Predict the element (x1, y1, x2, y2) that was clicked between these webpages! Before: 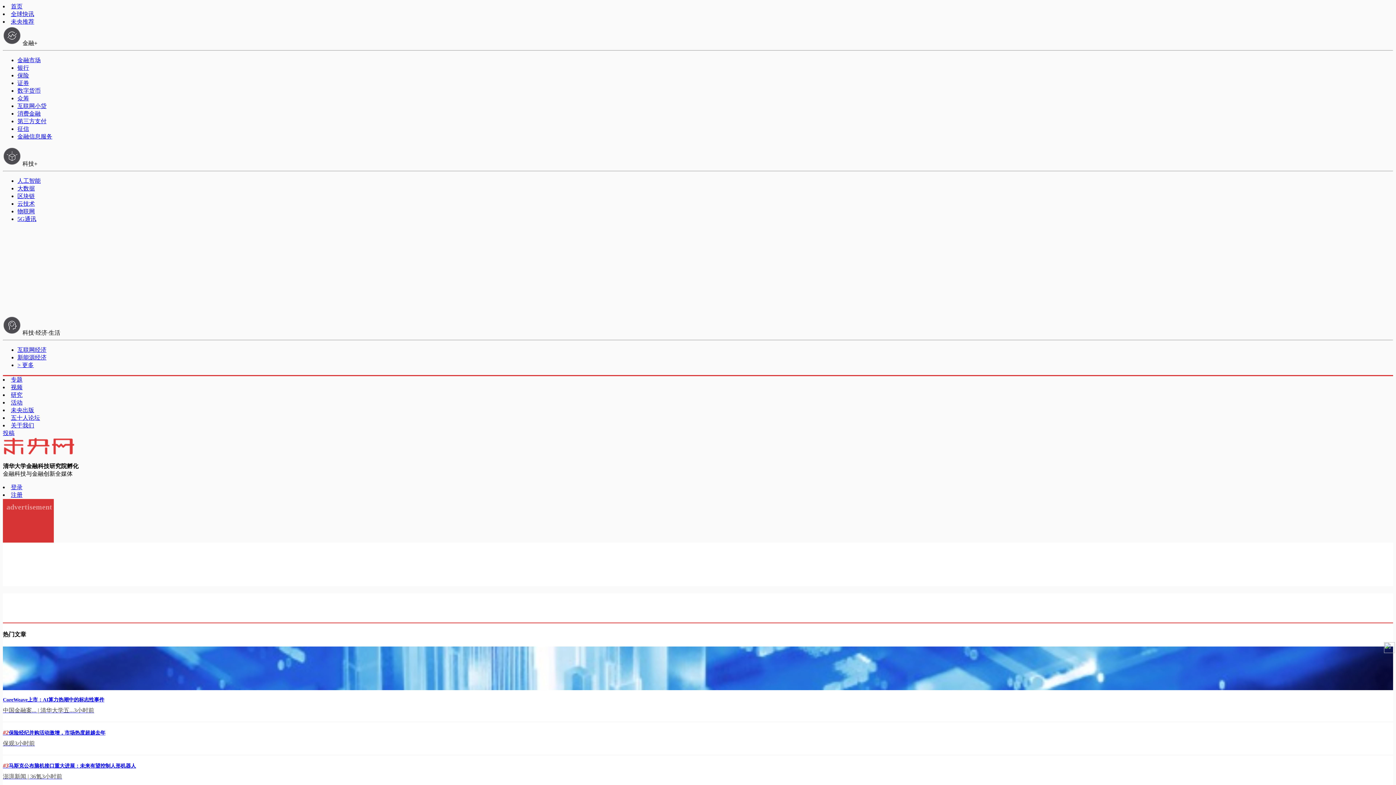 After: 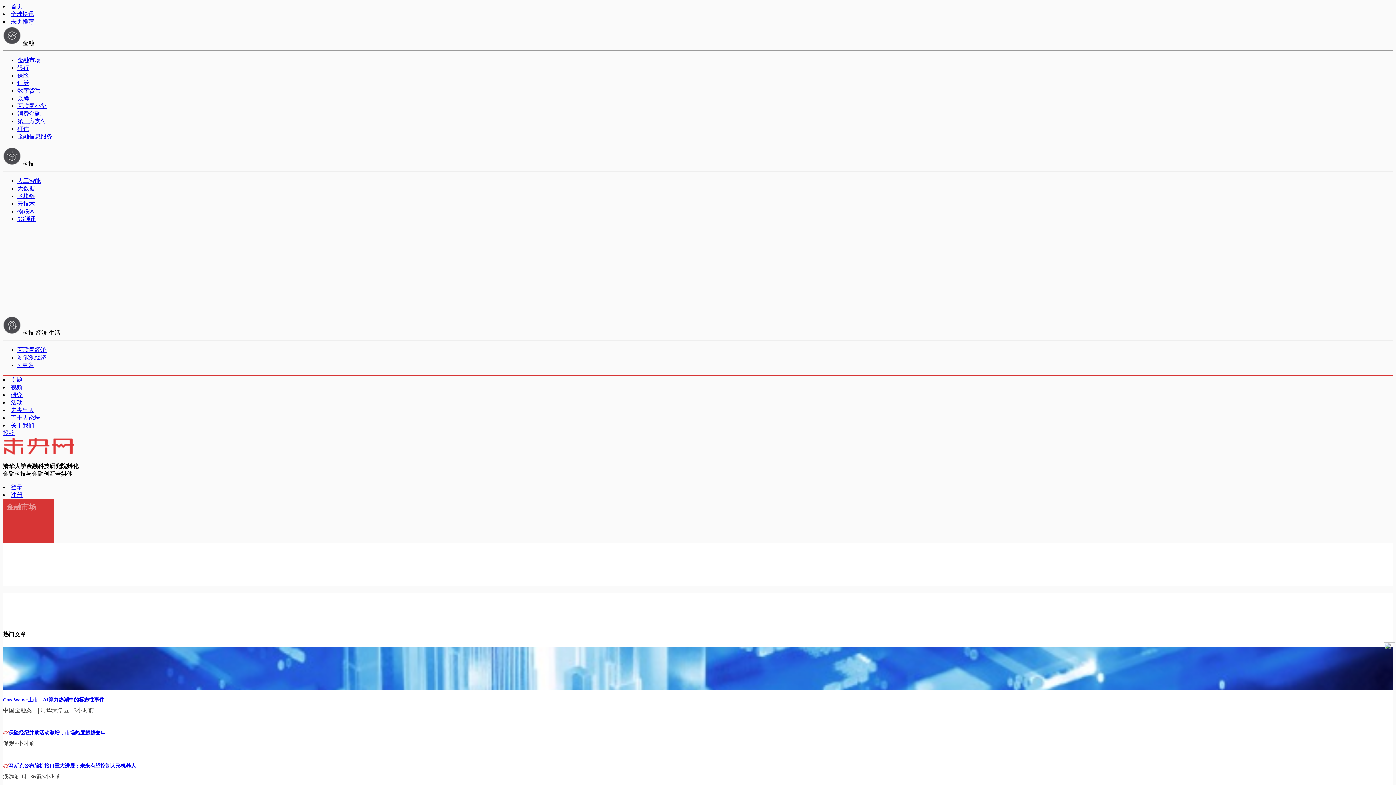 Action: bbox: (17, 57, 40, 63) label: 金融市场